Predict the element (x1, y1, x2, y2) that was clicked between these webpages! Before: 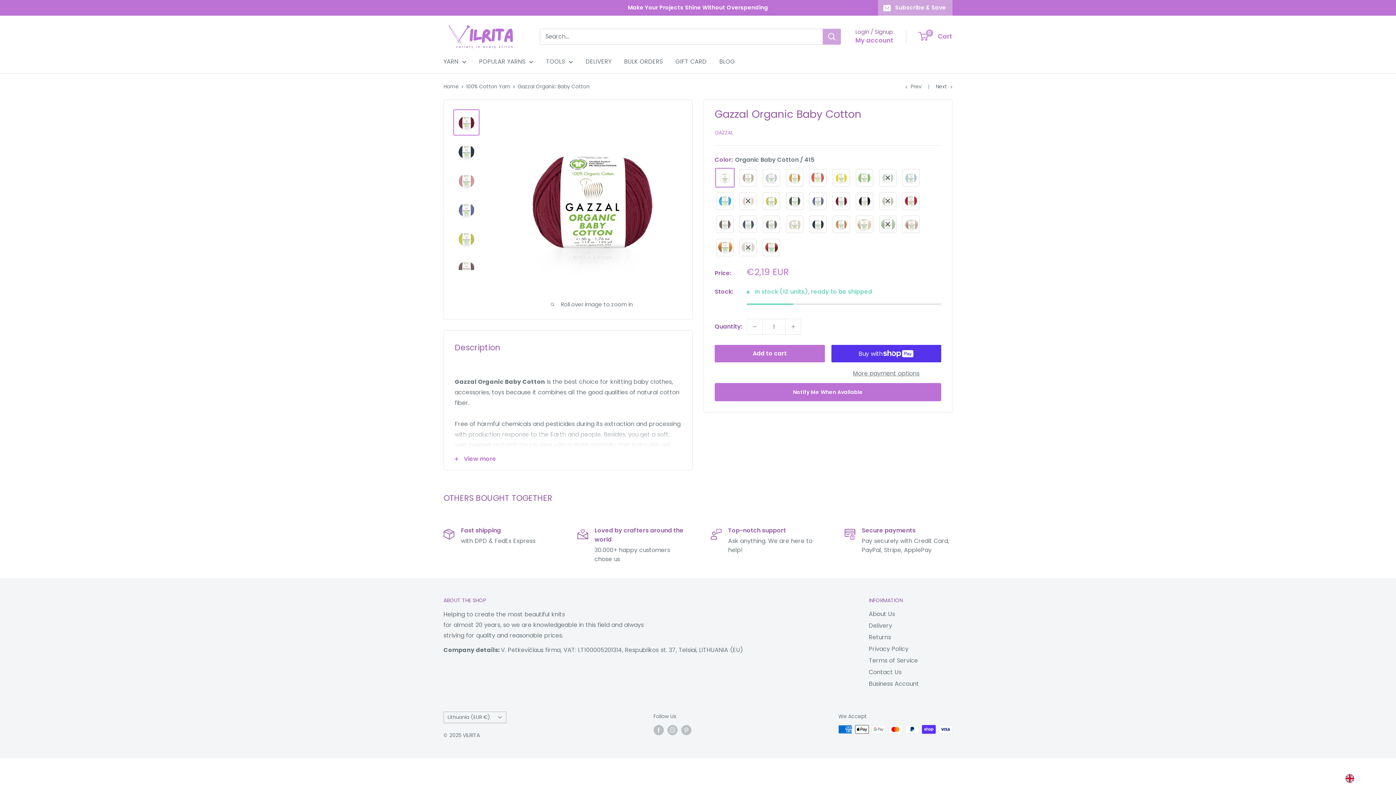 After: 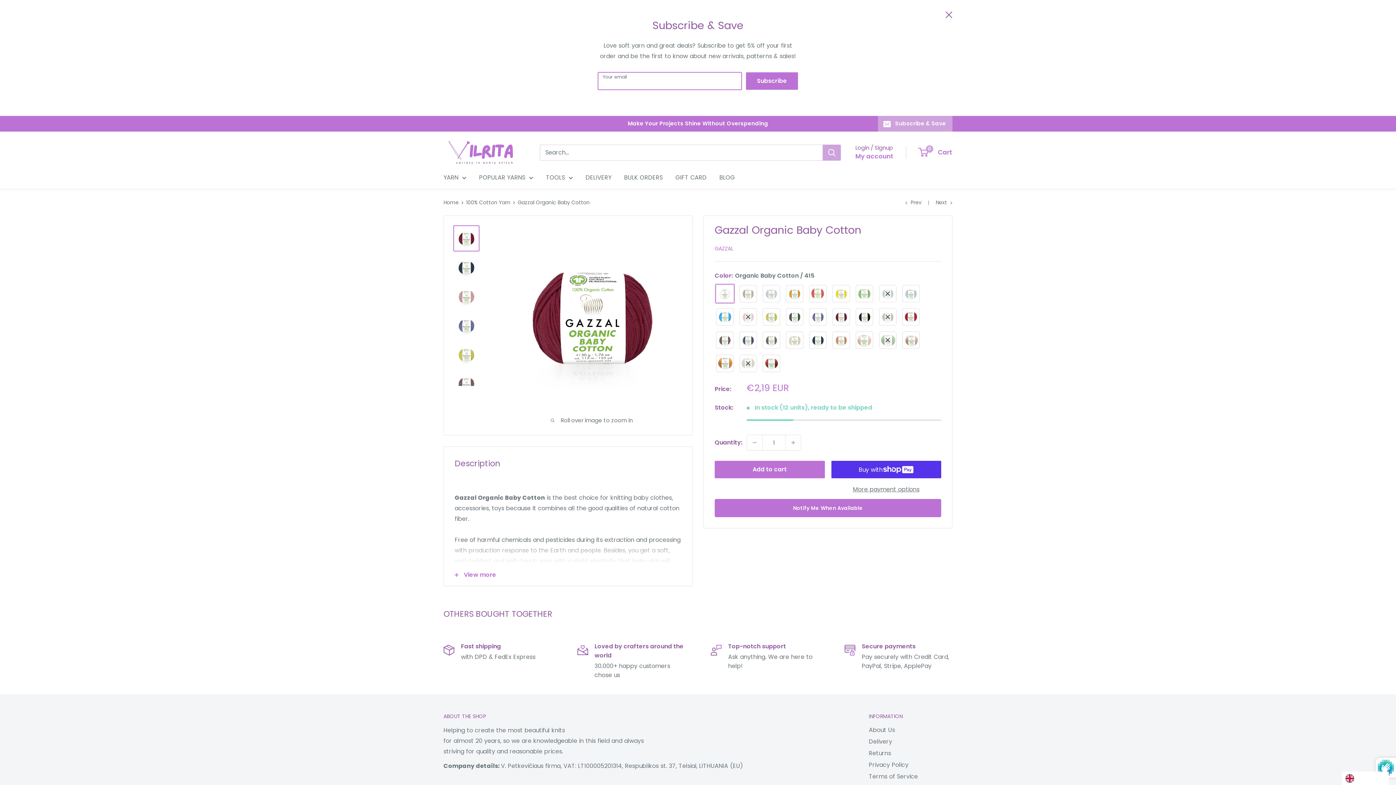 Action: bbox: (878, 0, 952, 15) label: Subscribe & Save